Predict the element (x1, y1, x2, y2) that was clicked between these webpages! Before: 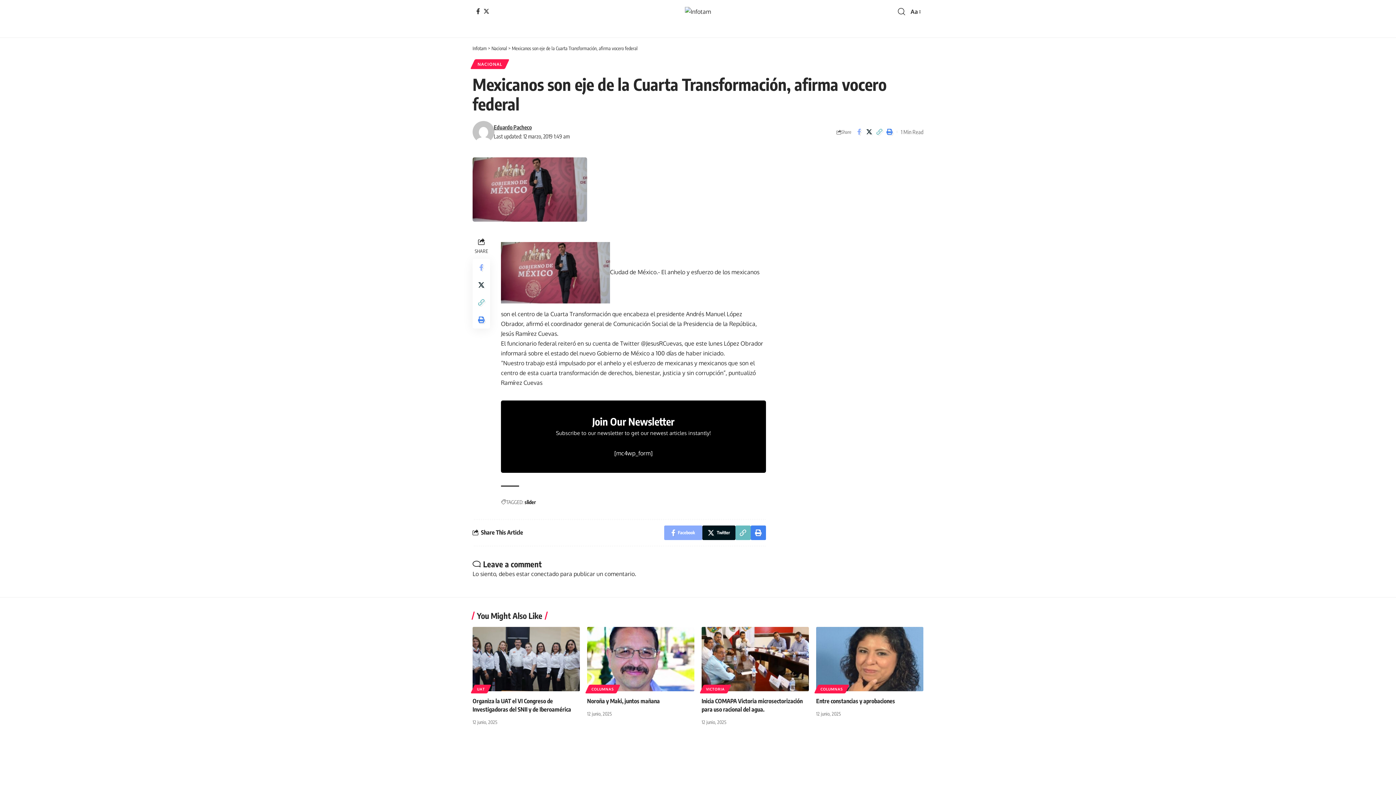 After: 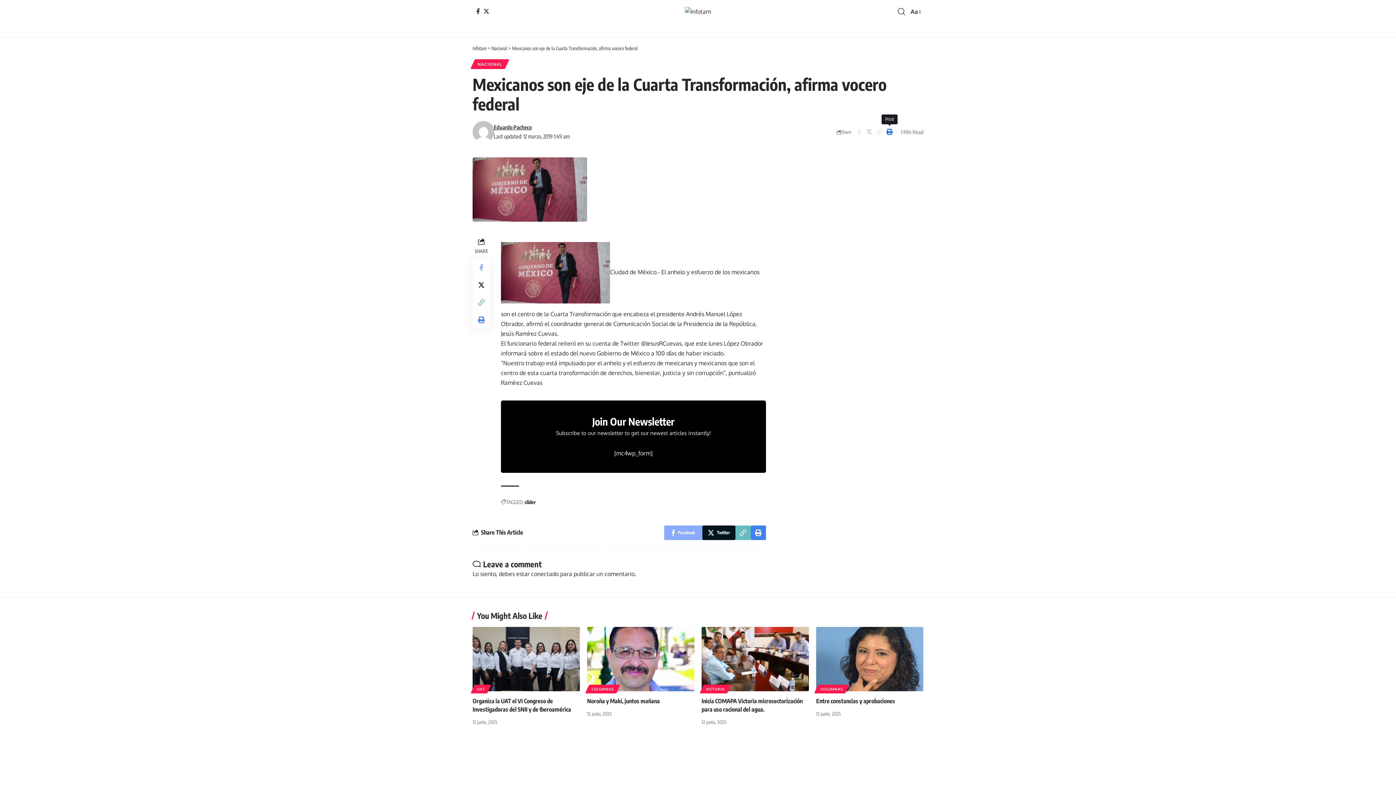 Action: label: Print bbox: (884, 126, 894, 137)